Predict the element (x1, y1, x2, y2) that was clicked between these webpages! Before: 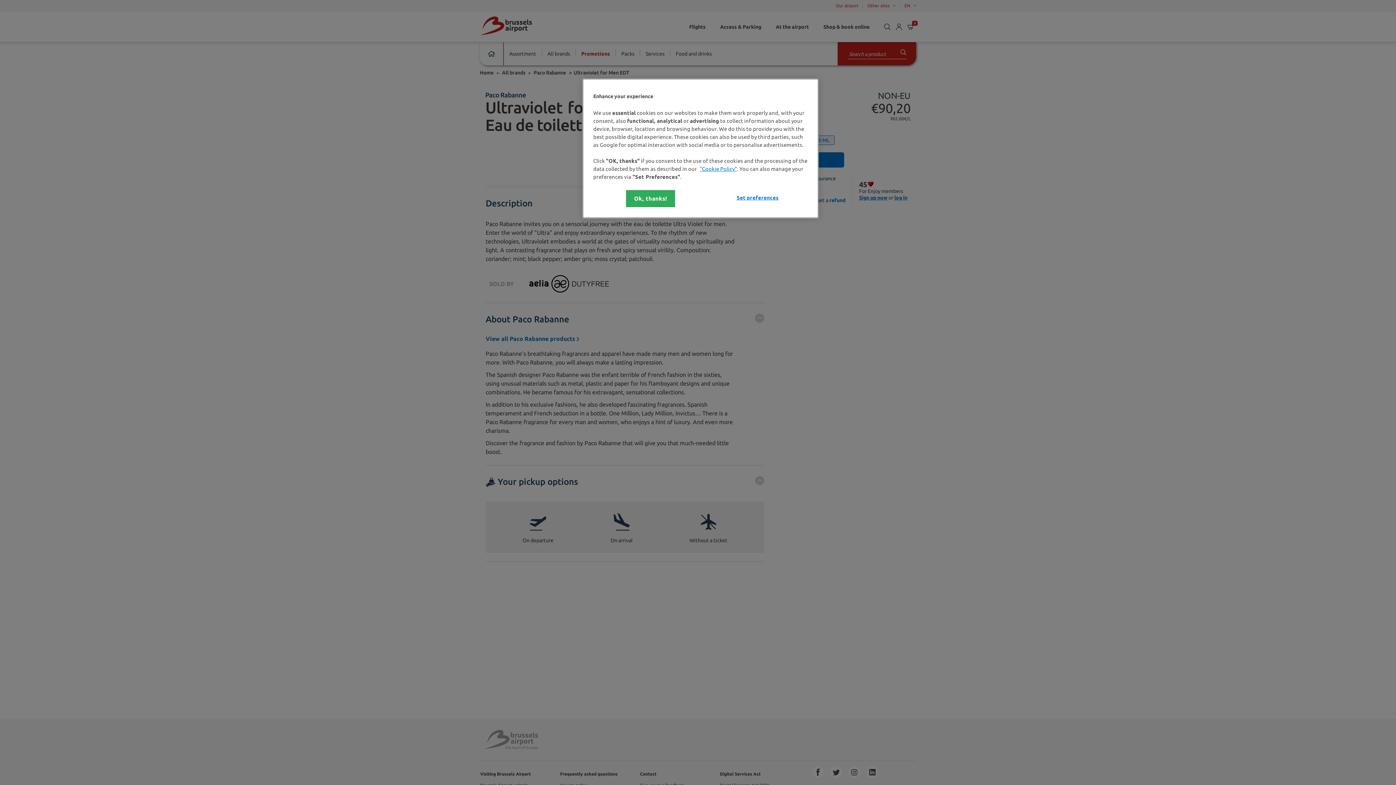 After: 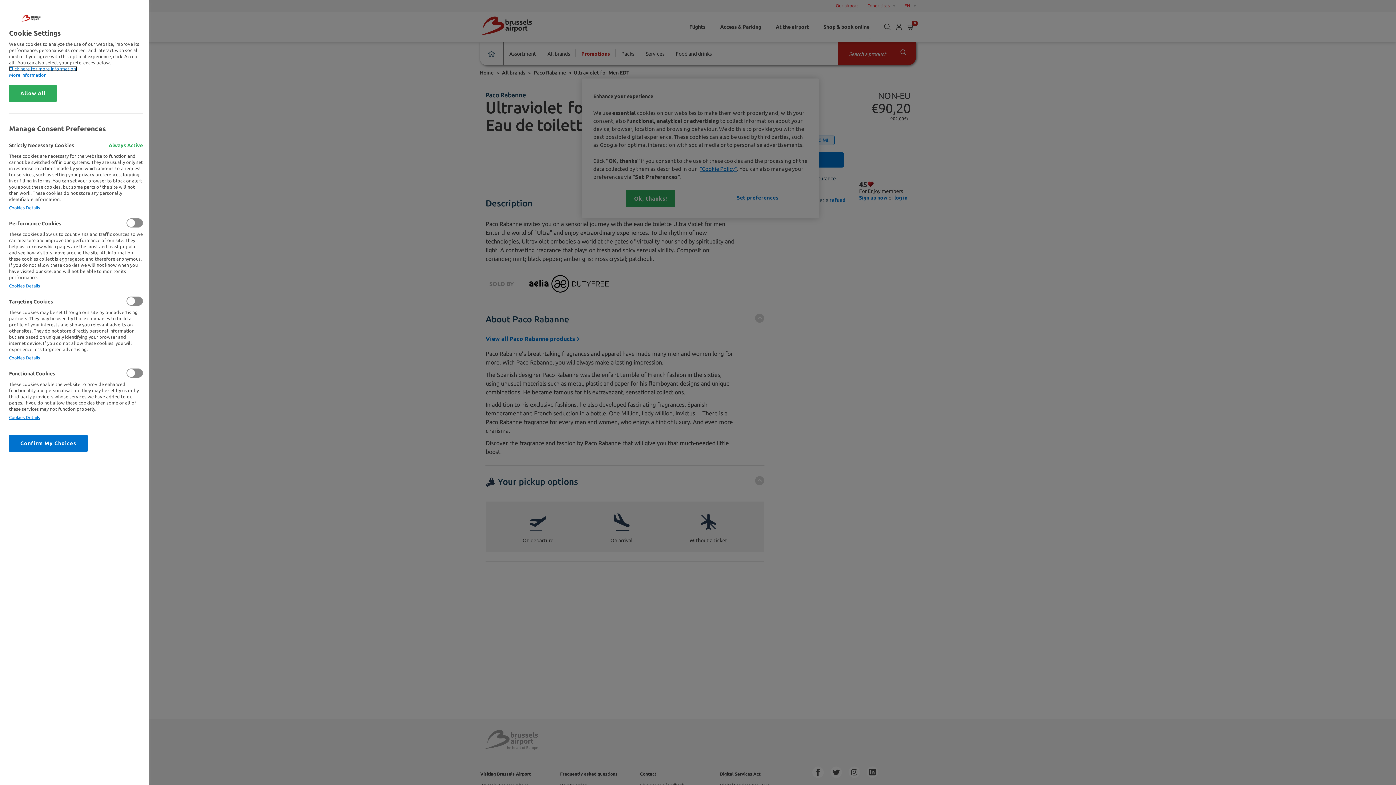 Action: label: Set preferences bbox: (733, 190, 782, 205)